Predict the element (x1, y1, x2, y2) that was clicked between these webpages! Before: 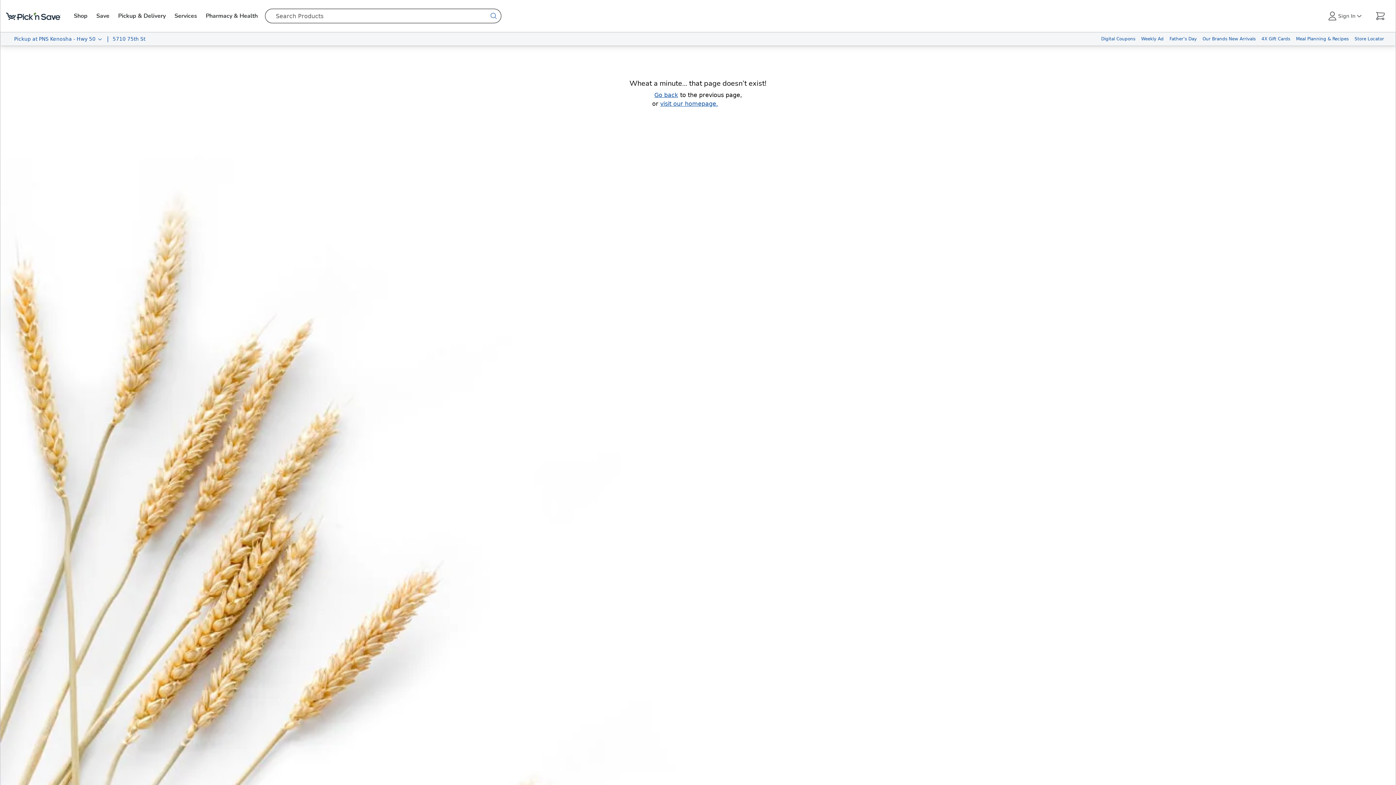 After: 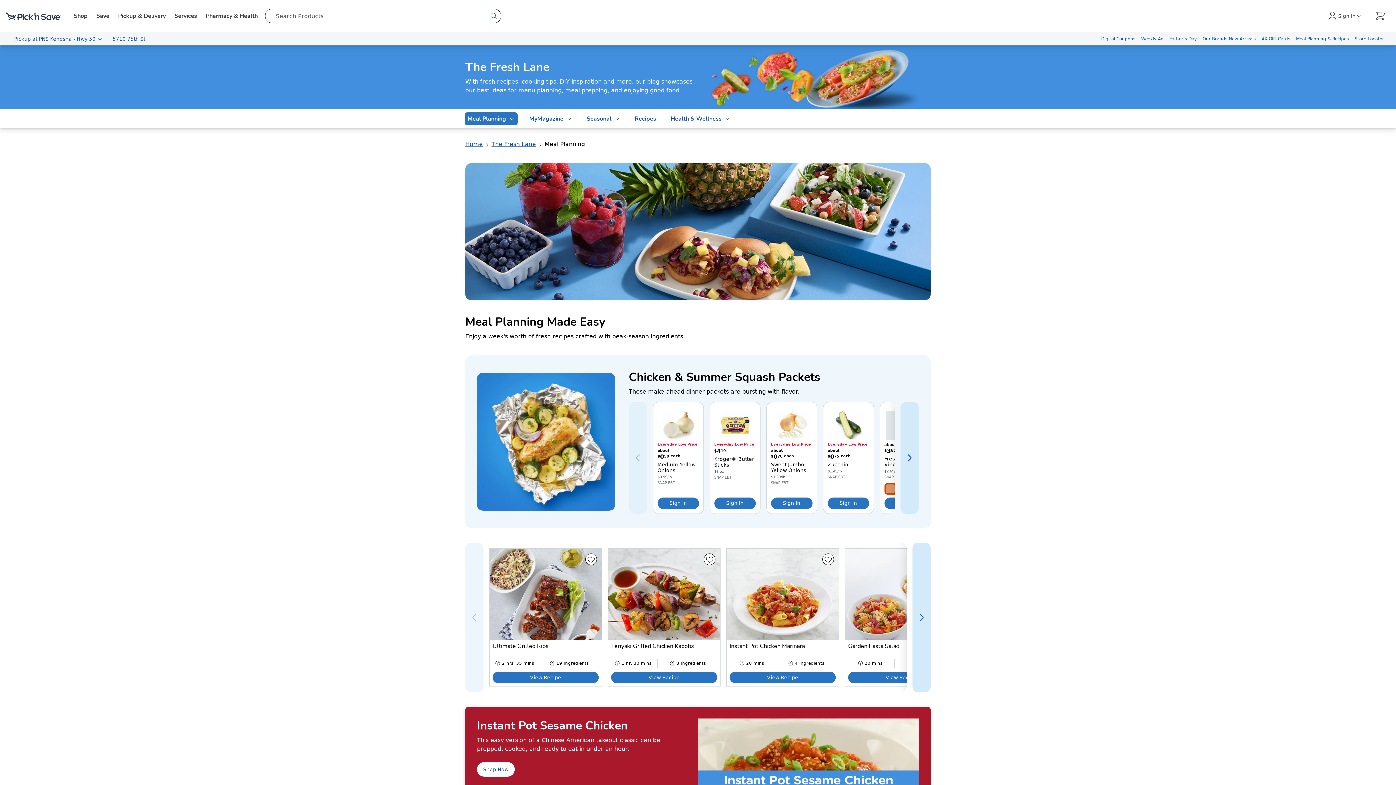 Action: label: Meal Planning & Recipes bbox: (1293, 32, 1352, 45)